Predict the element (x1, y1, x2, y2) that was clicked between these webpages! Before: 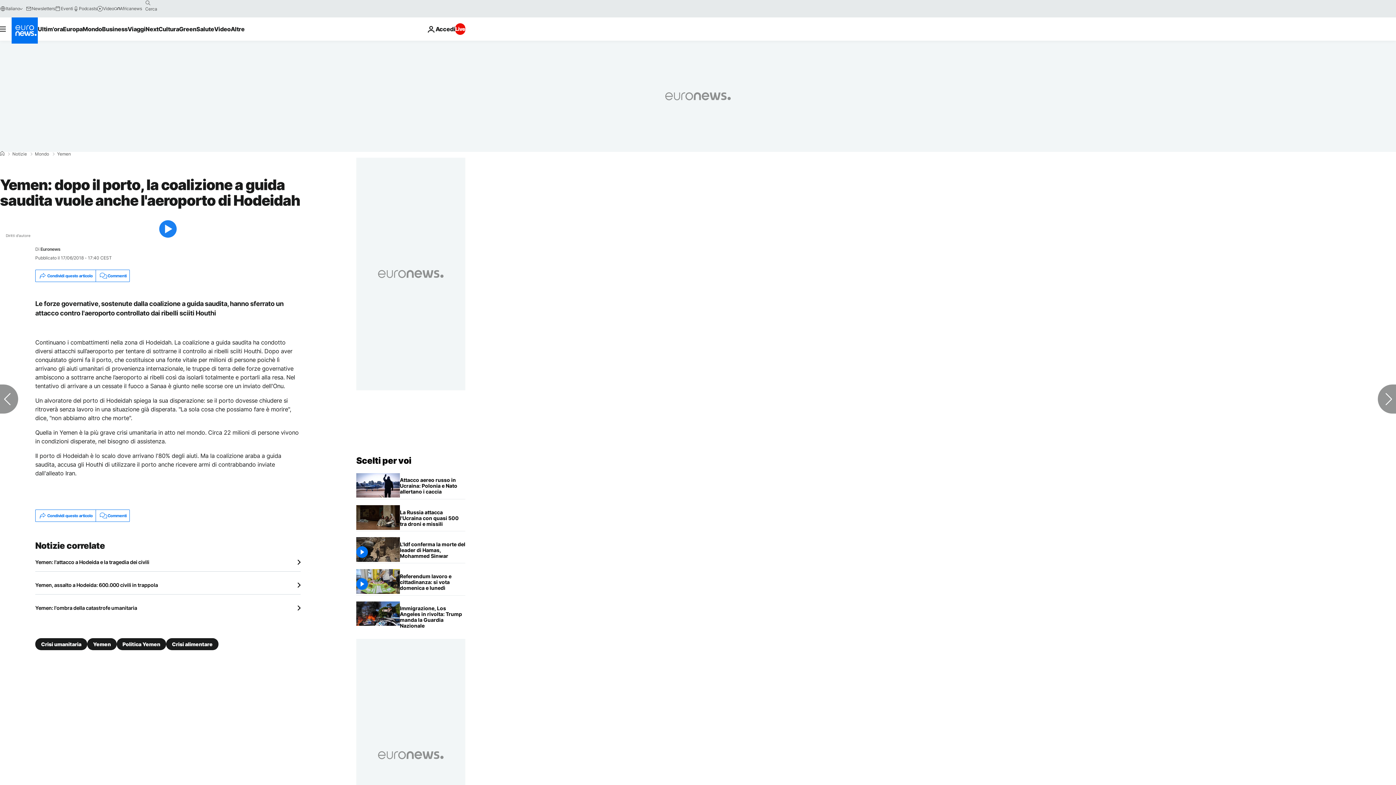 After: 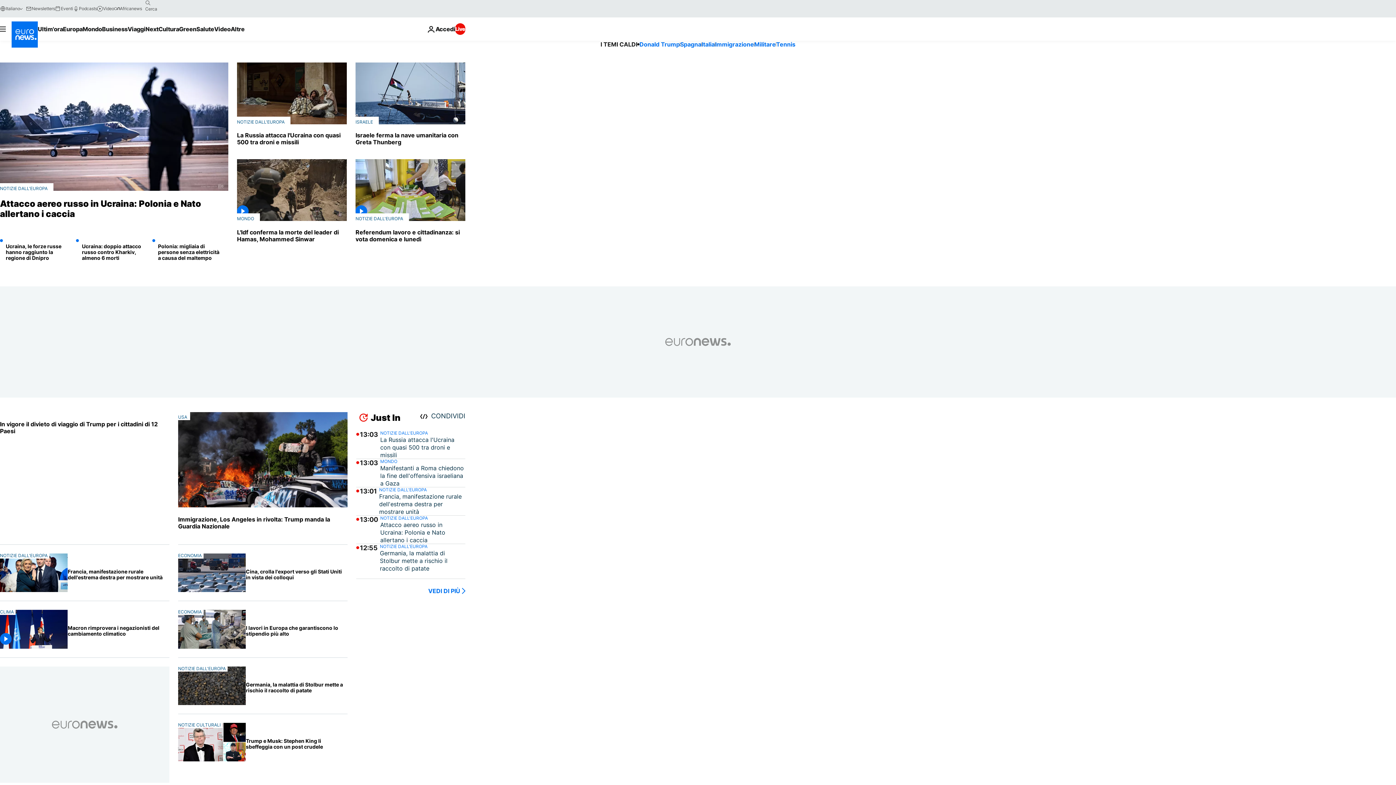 Action: label: Home bbox: (0, 151, 4, 156)